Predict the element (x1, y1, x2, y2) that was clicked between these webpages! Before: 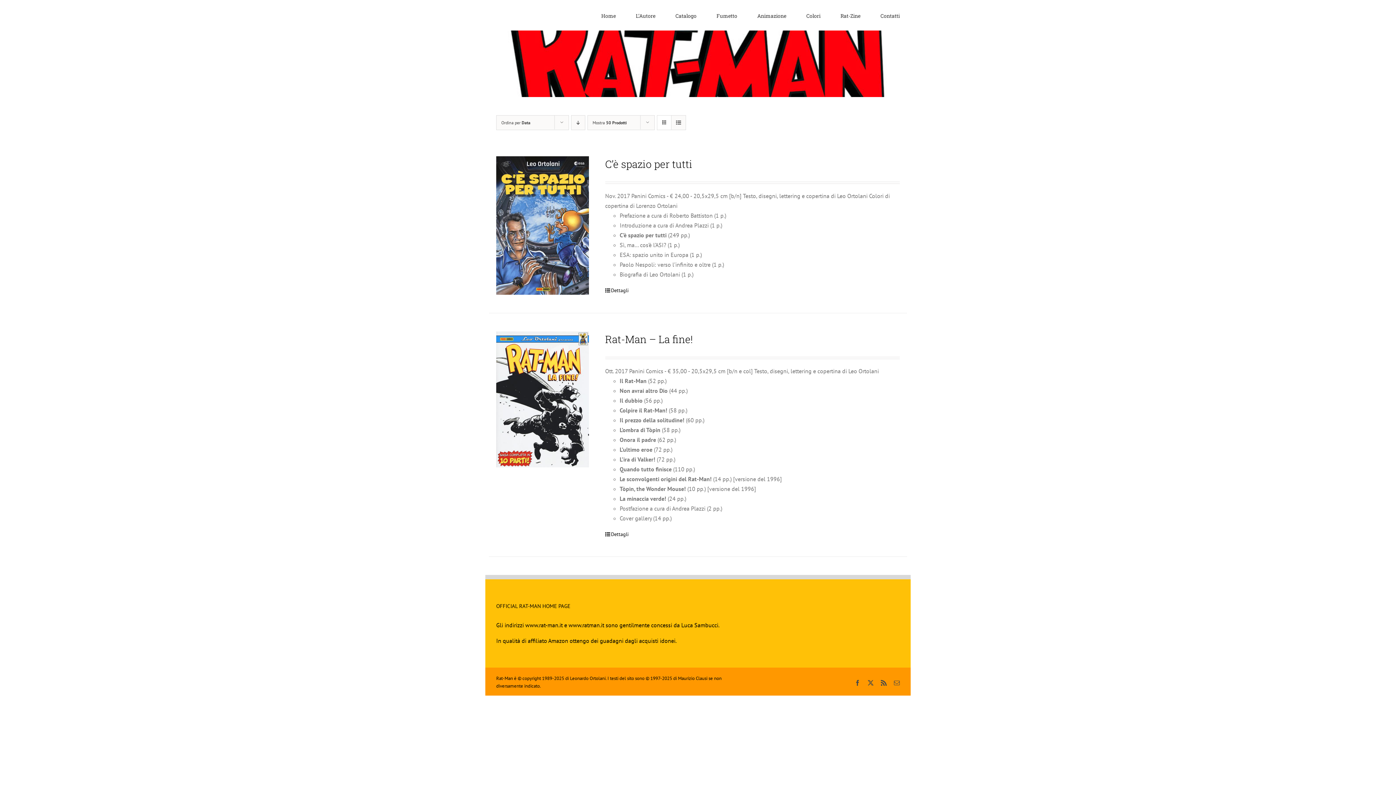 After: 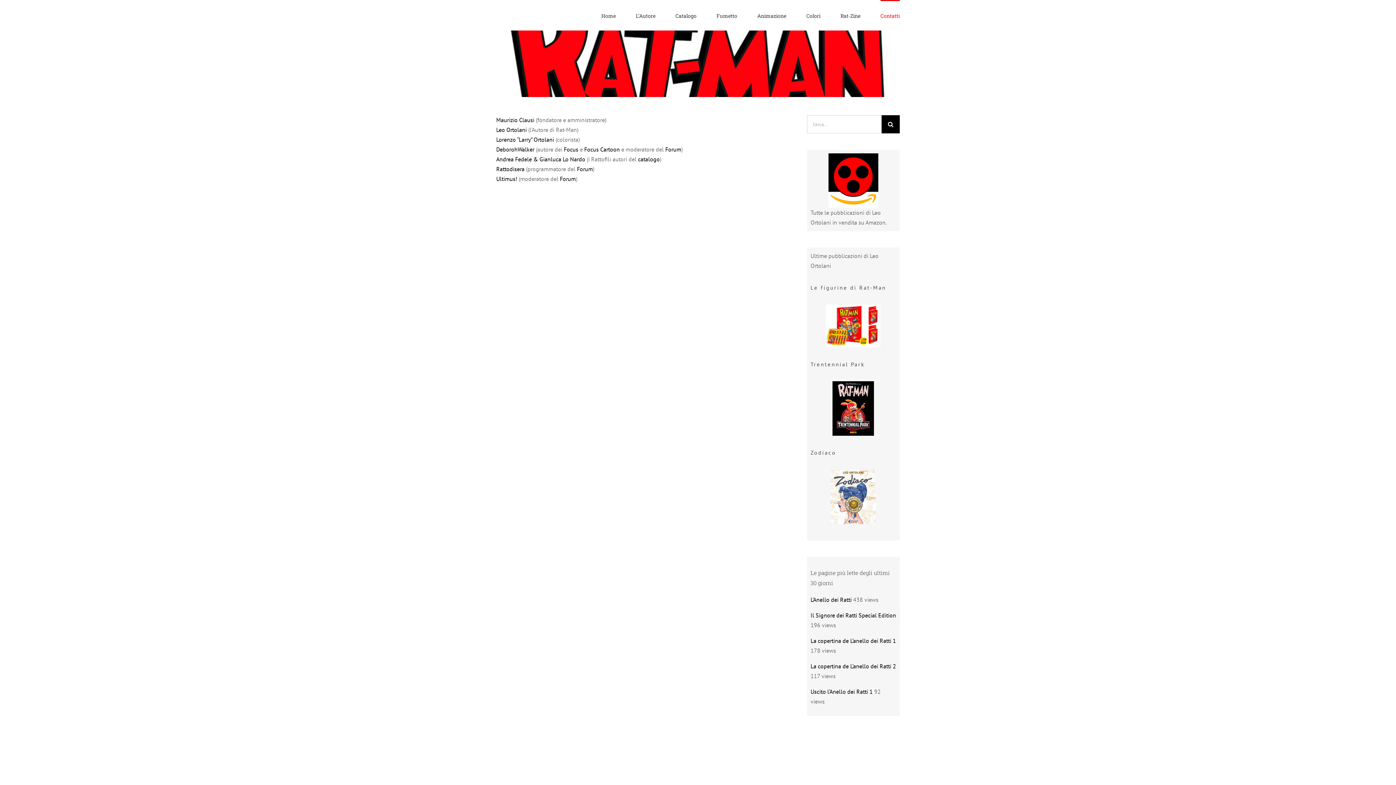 Action: label: Contatti bbox: (880, 0, 900, 30)